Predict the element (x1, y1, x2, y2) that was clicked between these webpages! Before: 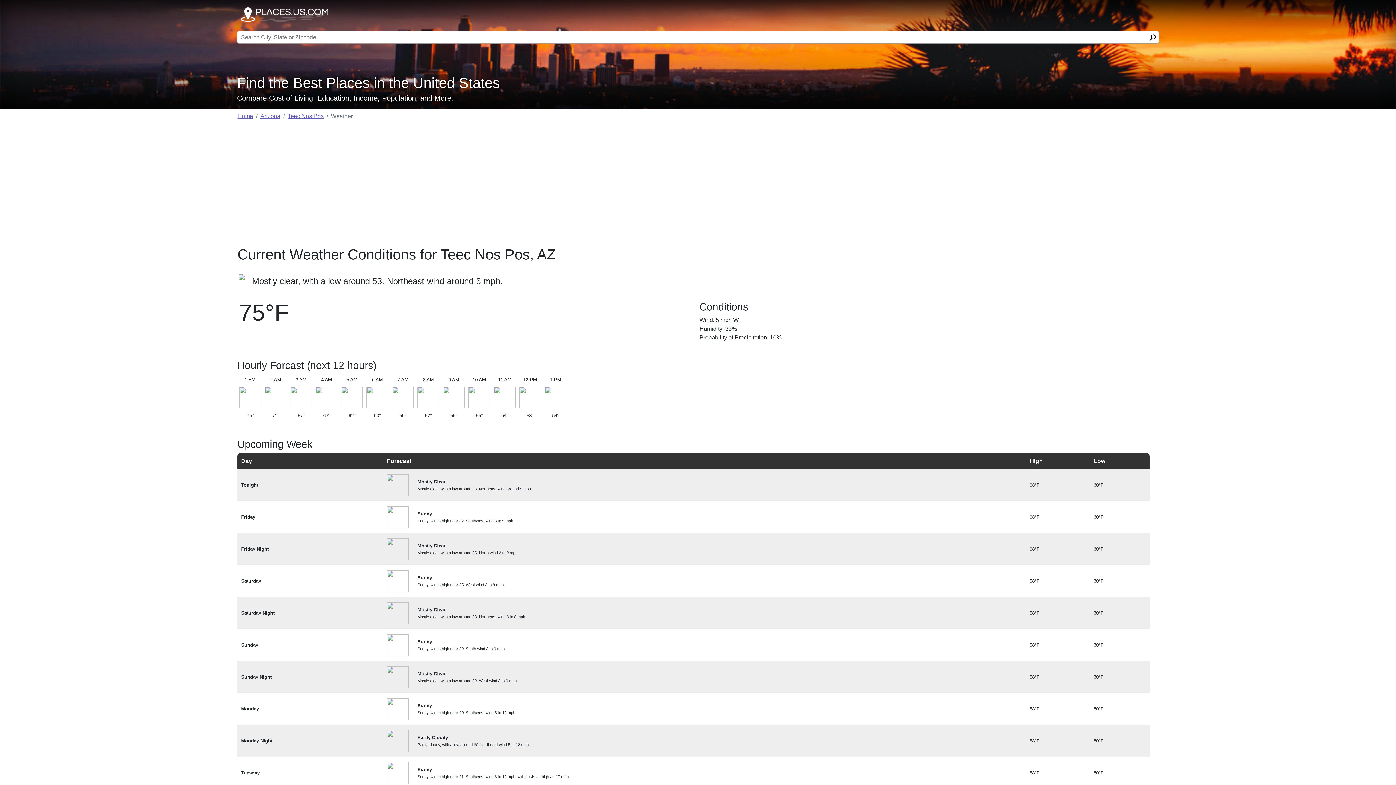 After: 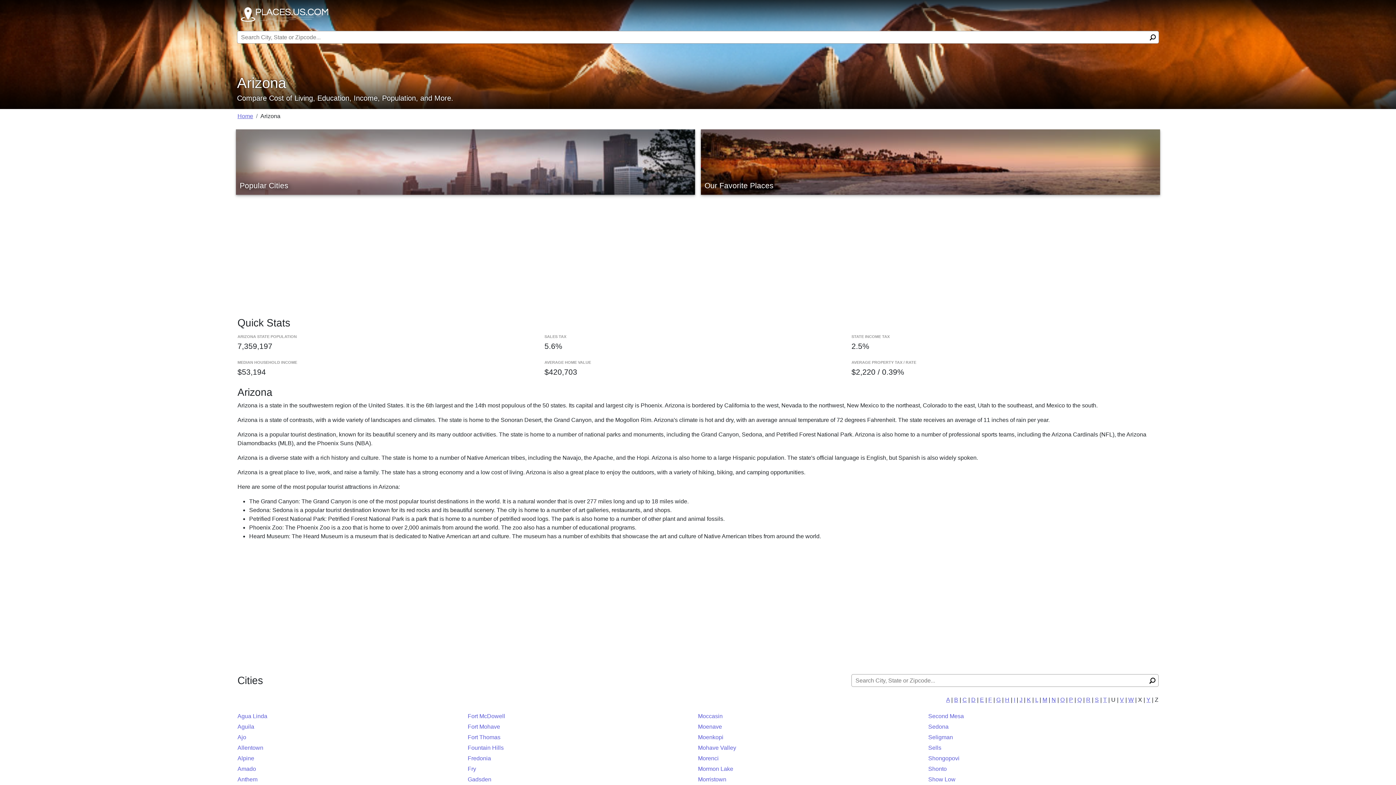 Action: label: Arizona bbox: (260, 113, 280, 119)